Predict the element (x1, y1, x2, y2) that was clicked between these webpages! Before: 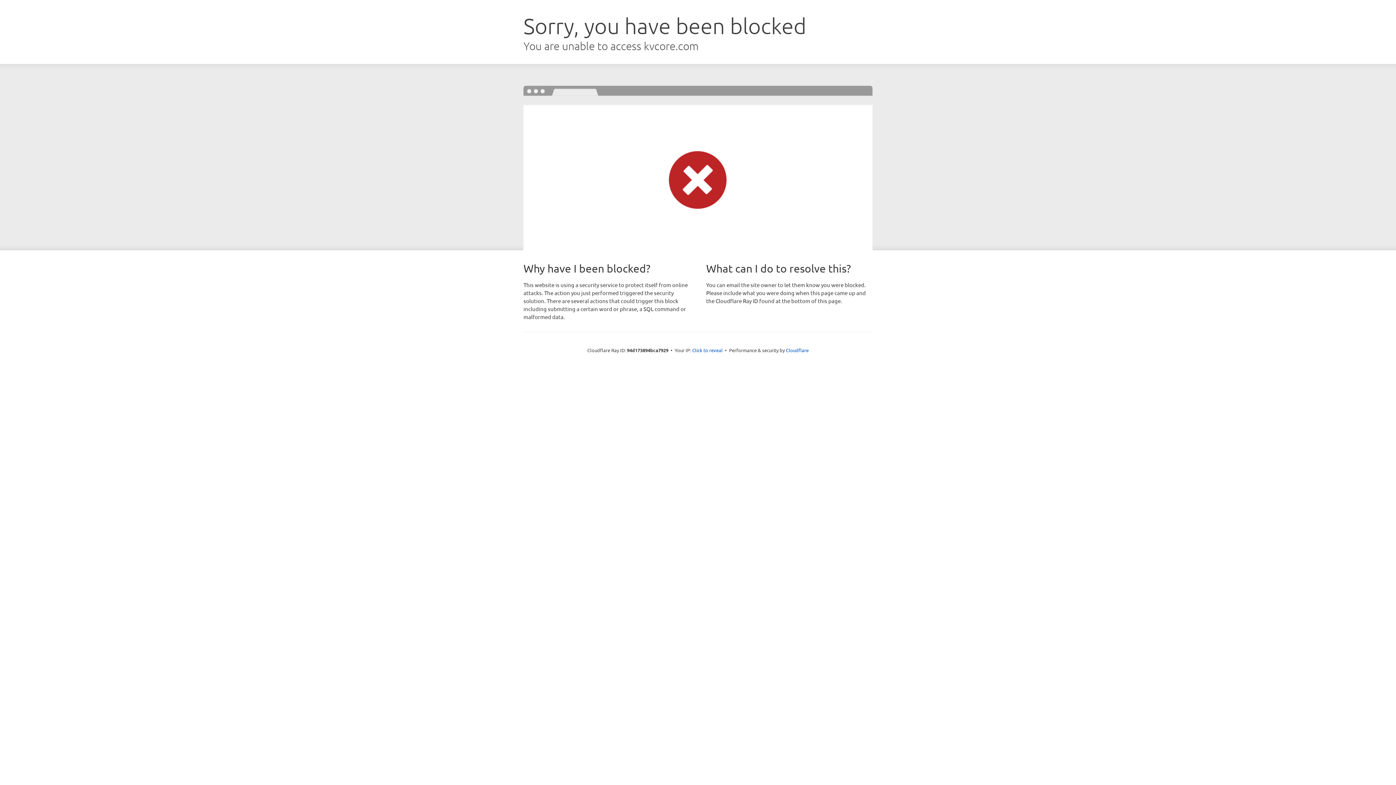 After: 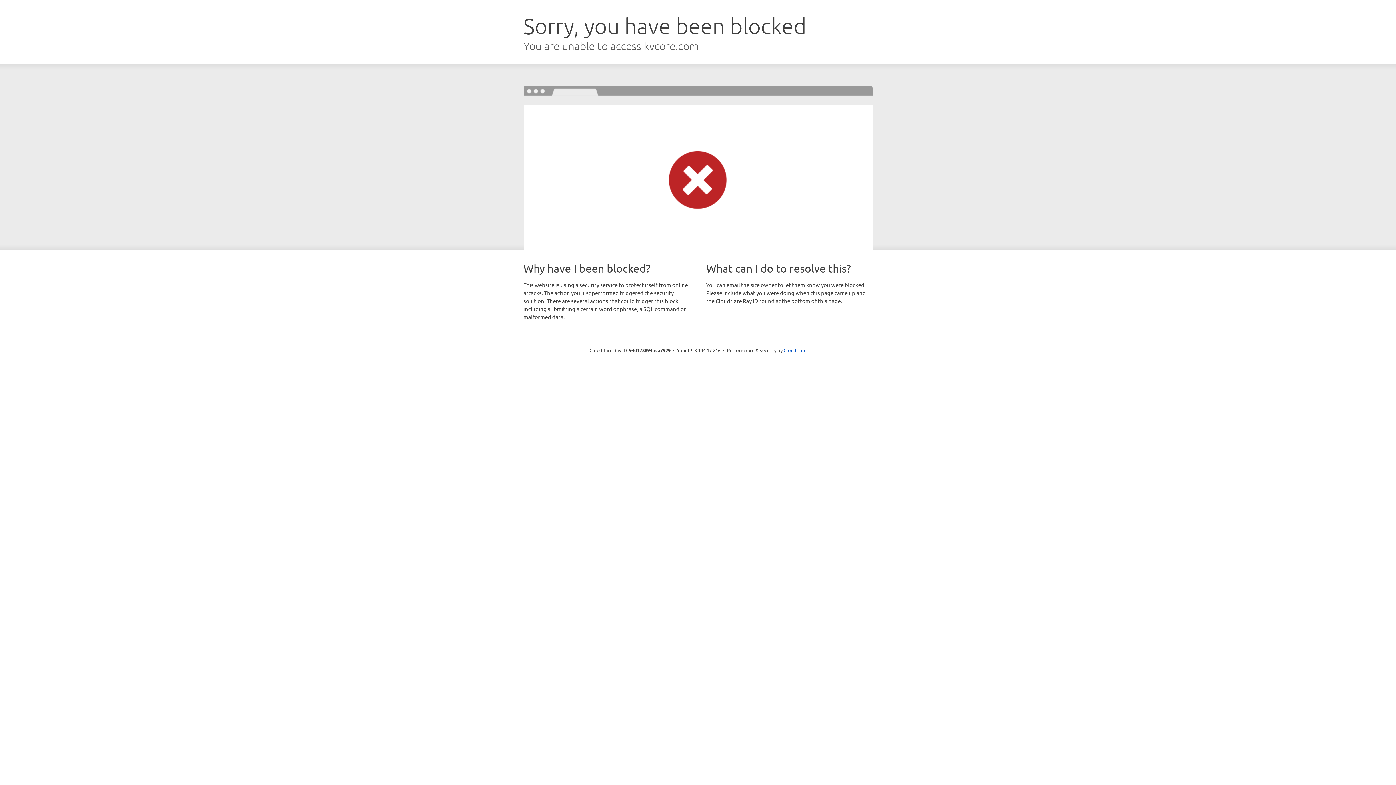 Action: label: Click to reveal bbox: (692, 346, 722, 353)